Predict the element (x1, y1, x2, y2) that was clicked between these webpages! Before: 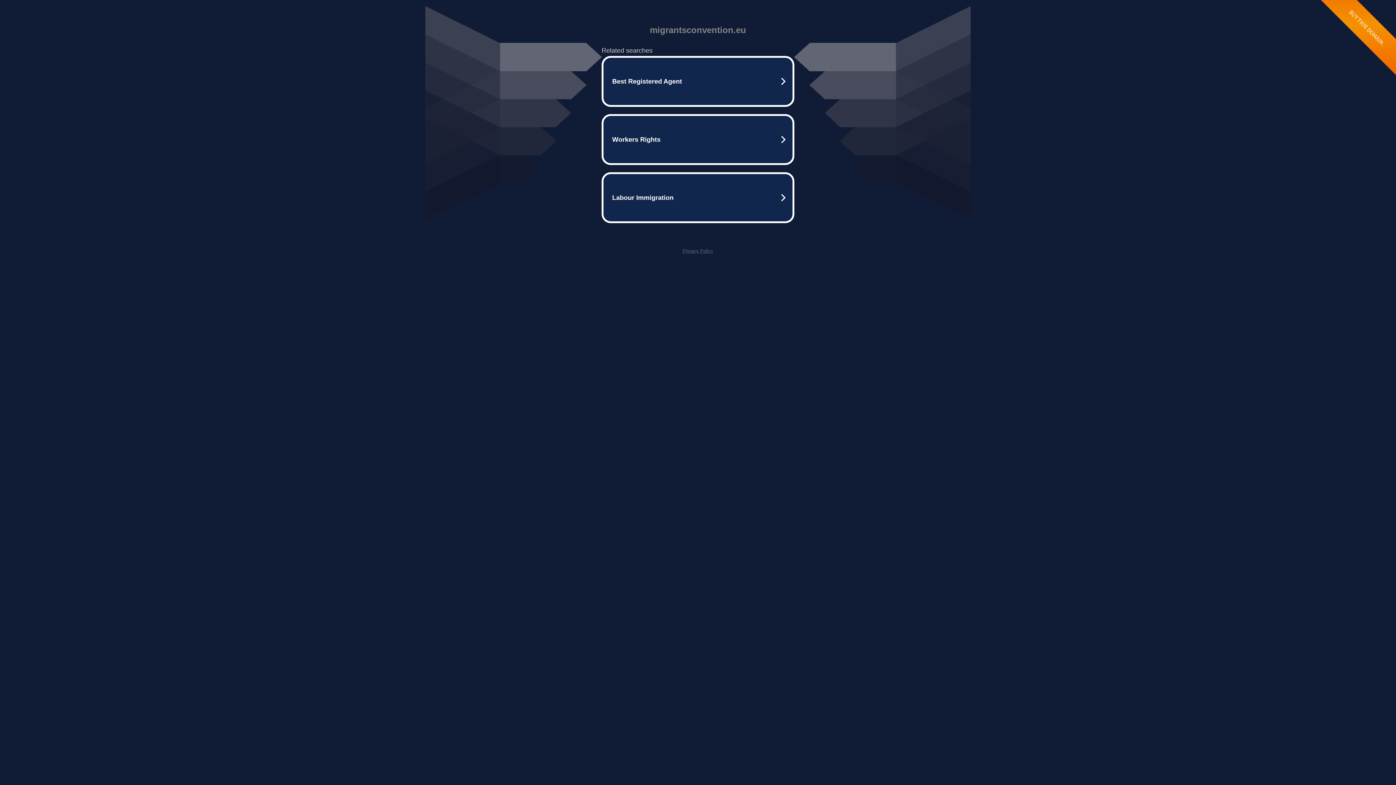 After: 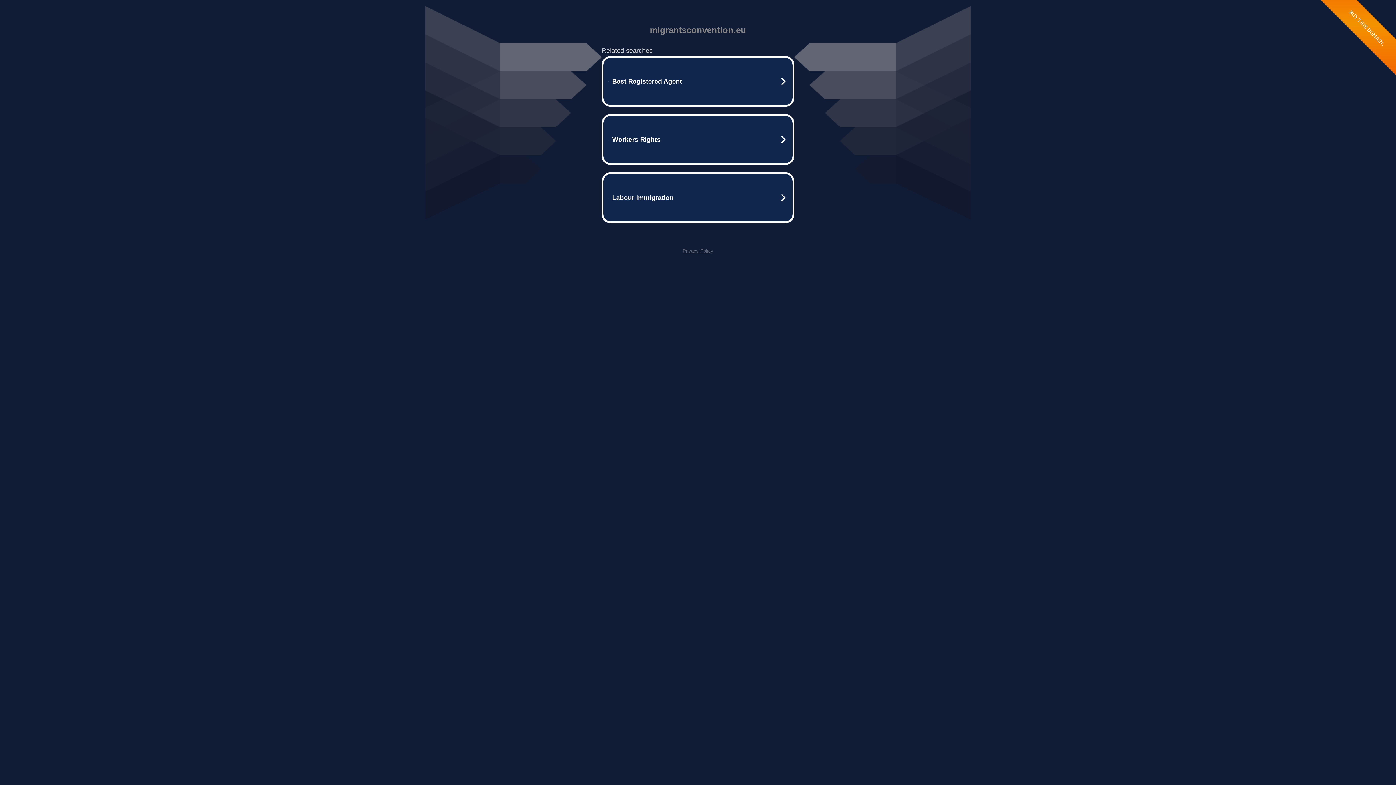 Action: label: Privacy Policy bbox: (682, 248, 713, 253)